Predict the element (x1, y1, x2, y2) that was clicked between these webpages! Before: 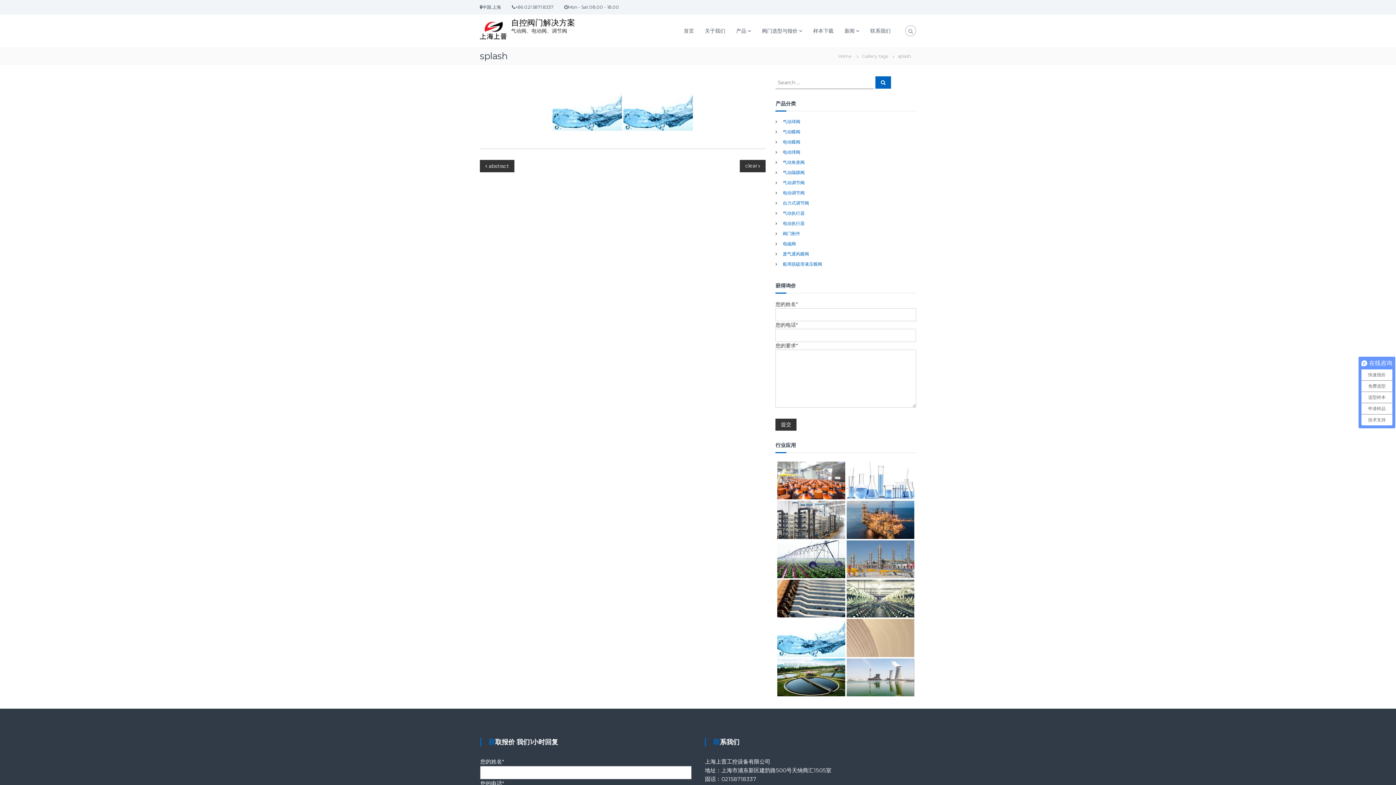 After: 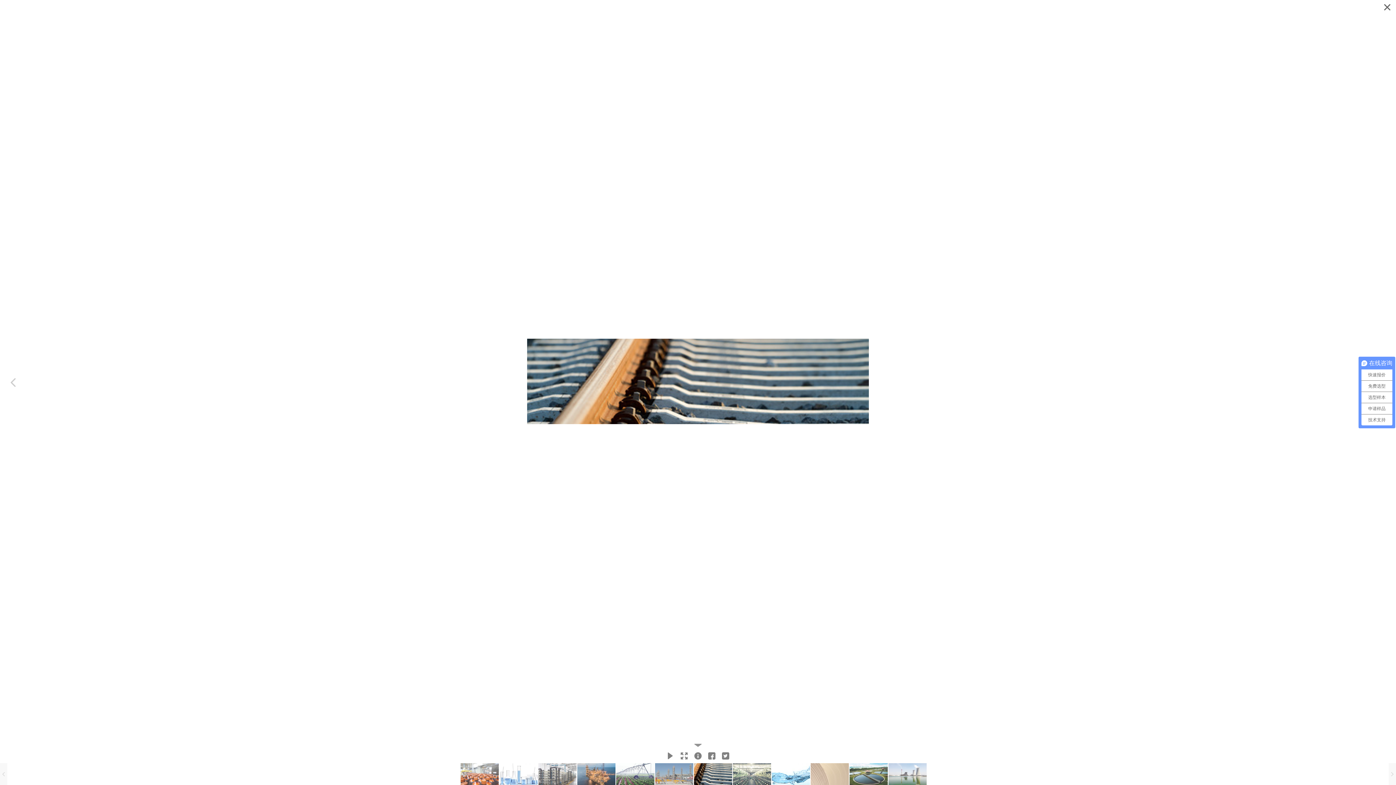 Action: label: 运输 bbox: (777, 579, 845, 617)